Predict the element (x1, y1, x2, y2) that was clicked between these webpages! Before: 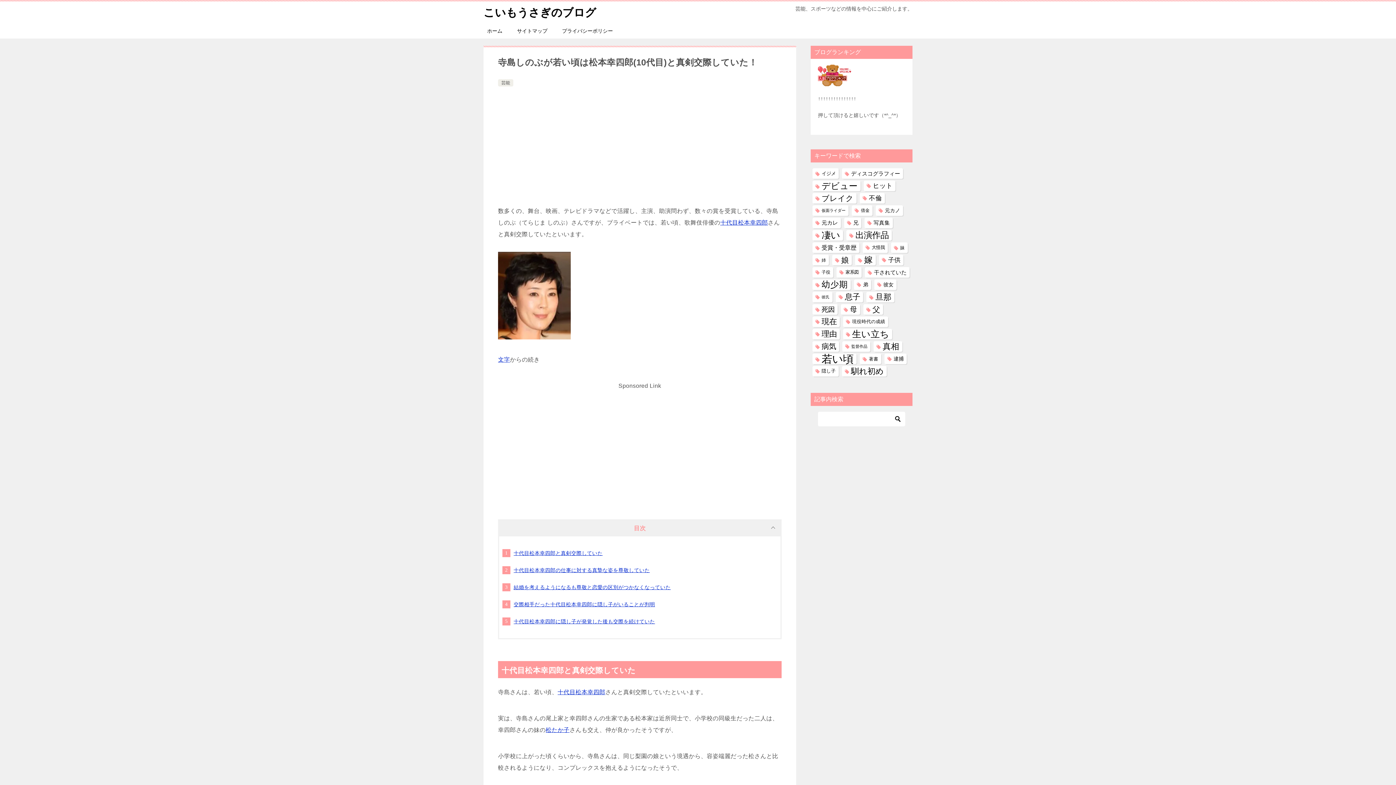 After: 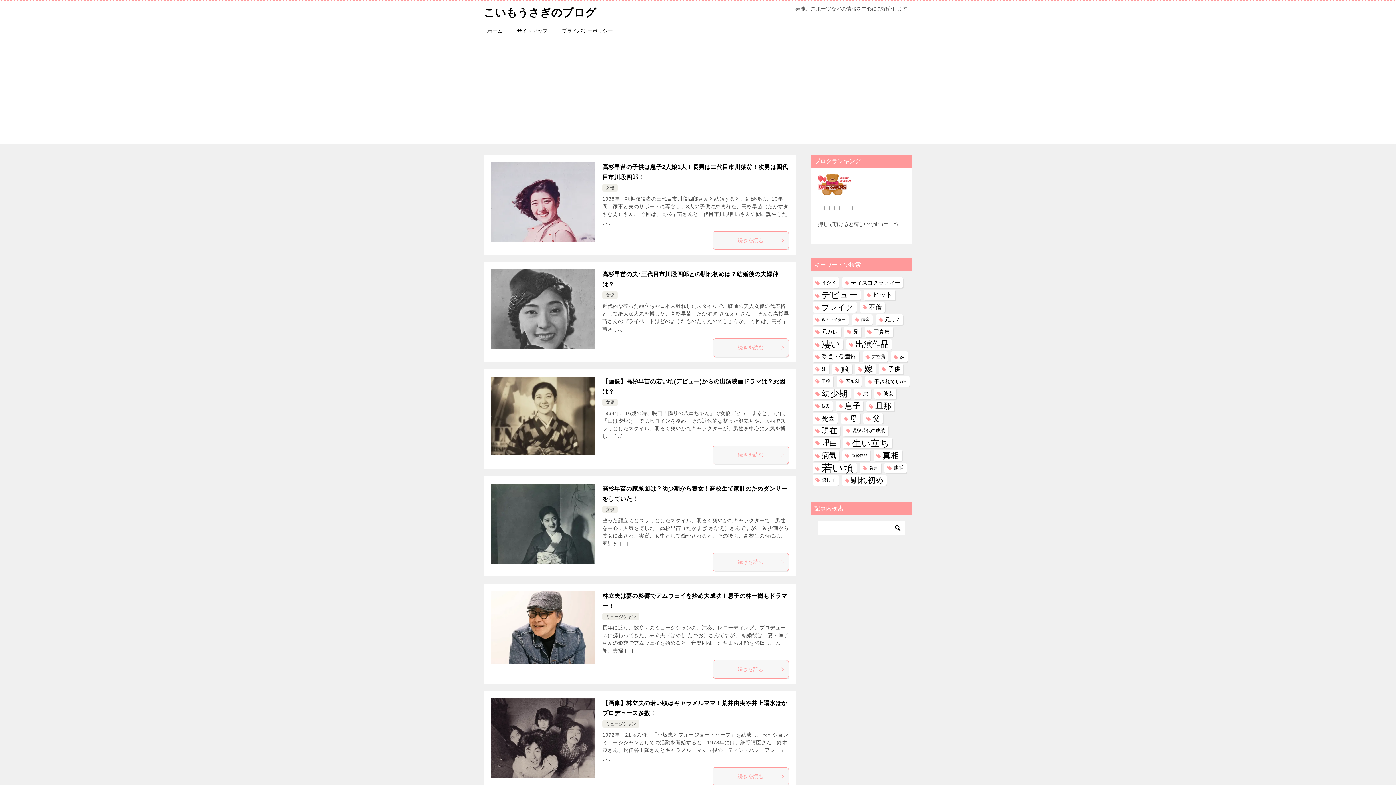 Action: label: こいもうさぎのブログ bbox: (483, 6, 596, 18)